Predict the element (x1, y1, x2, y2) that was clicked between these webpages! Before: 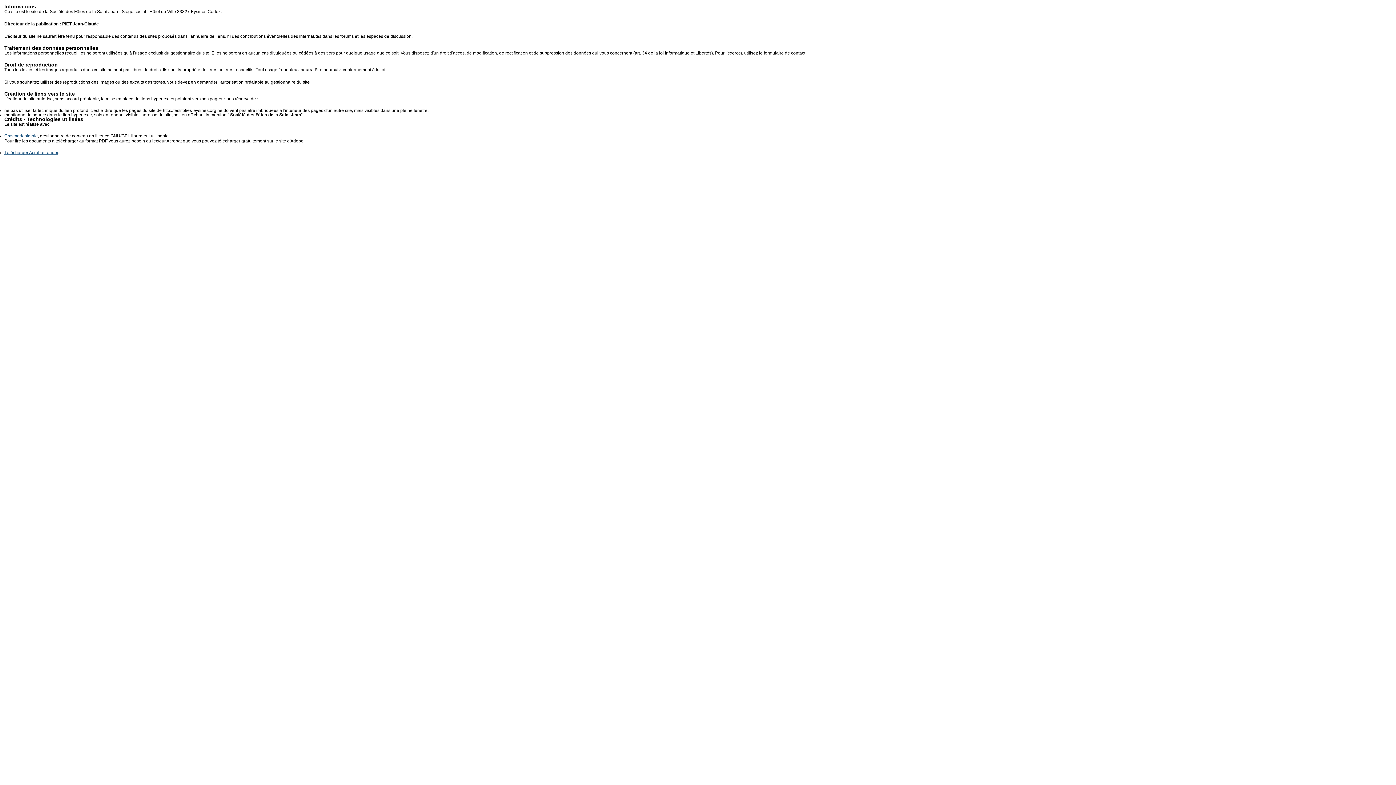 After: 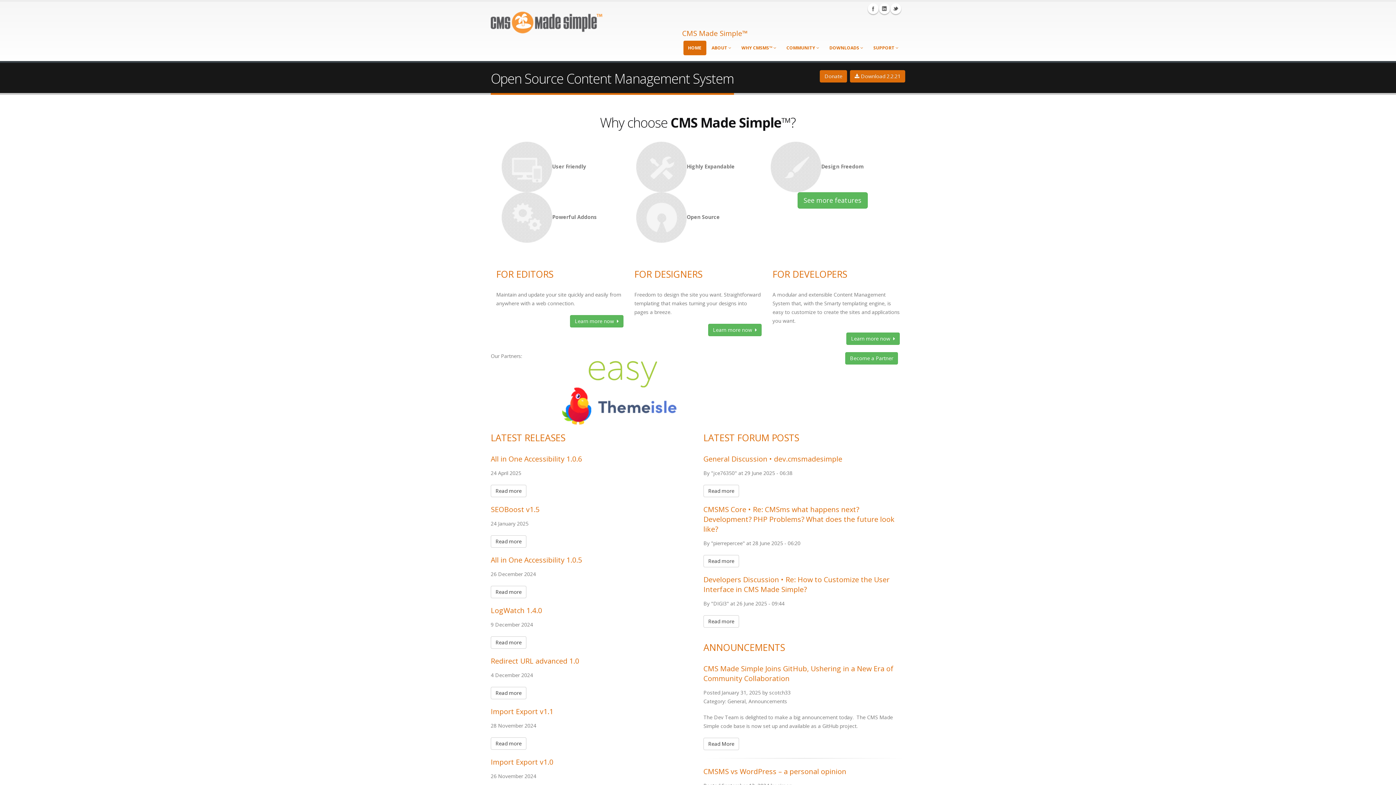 Action: label: Cmsmadesimple bbox: (4, 133, 37, 138)